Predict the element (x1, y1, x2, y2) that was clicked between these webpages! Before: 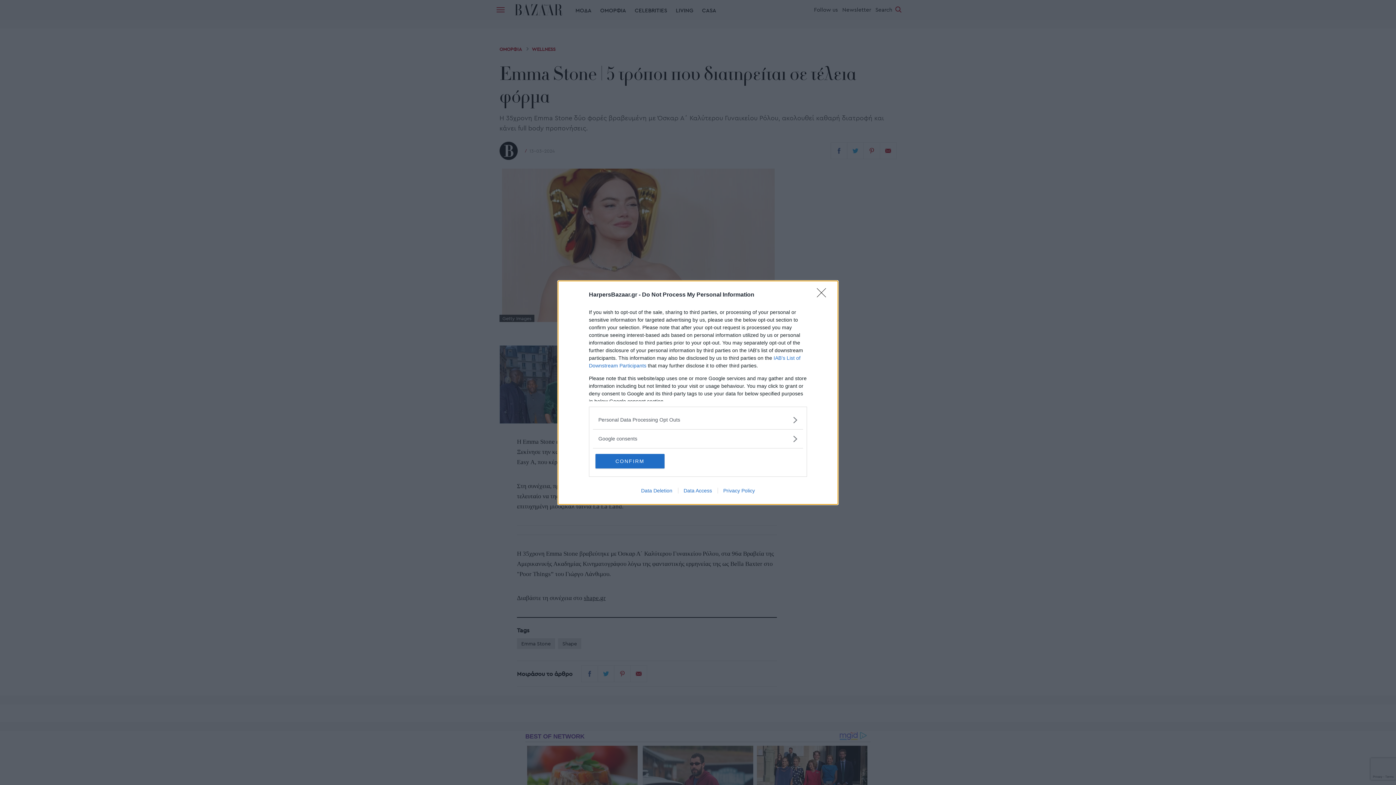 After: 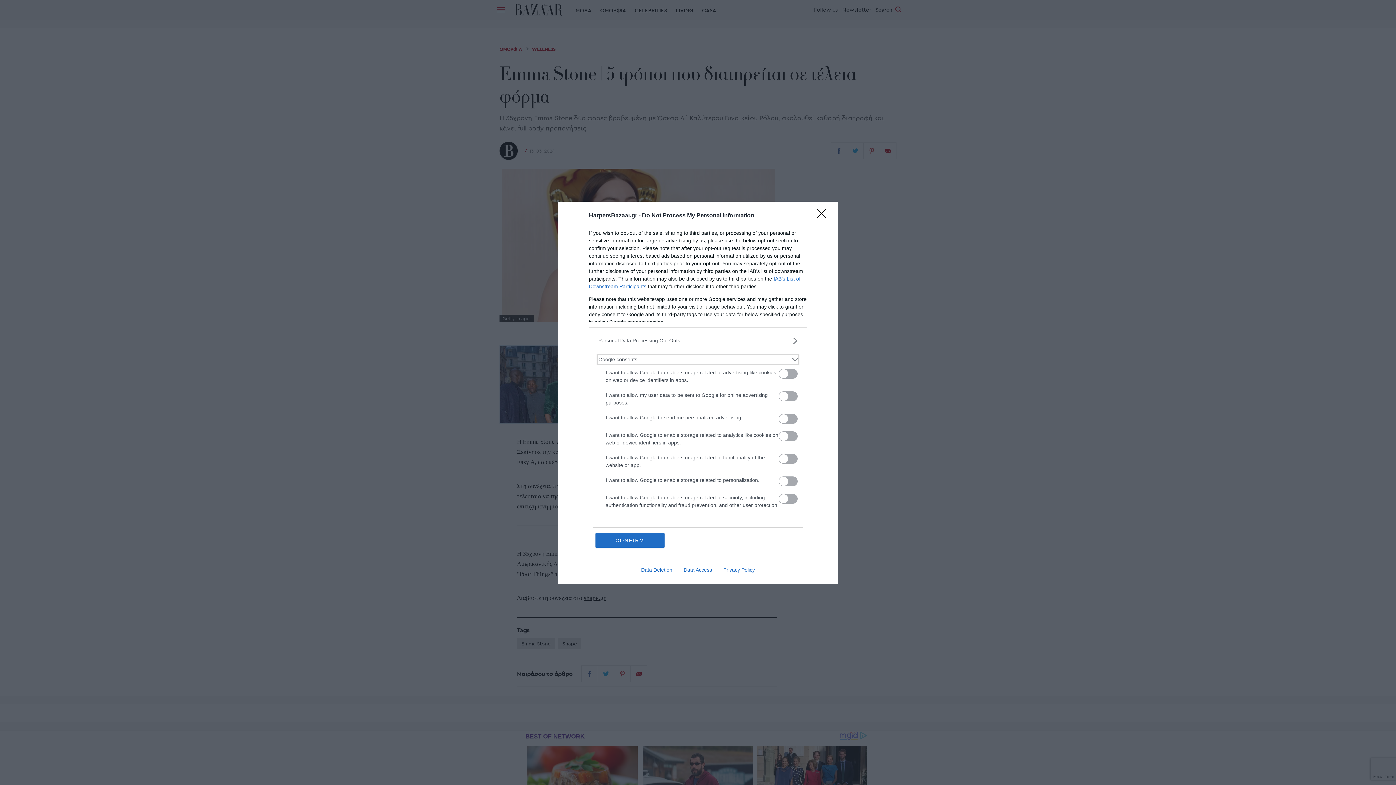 Action: bbox: (598, 435, 797, 442) label: Google consents